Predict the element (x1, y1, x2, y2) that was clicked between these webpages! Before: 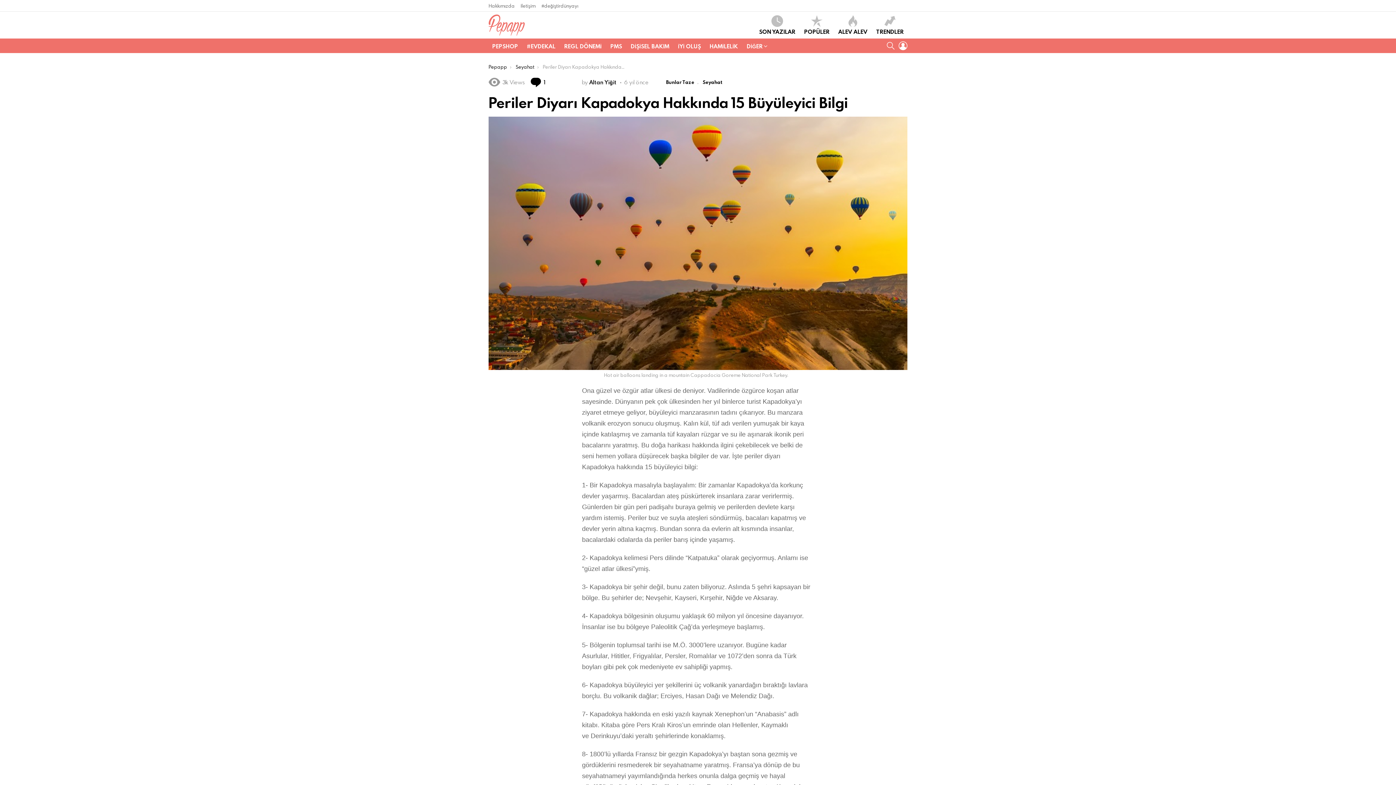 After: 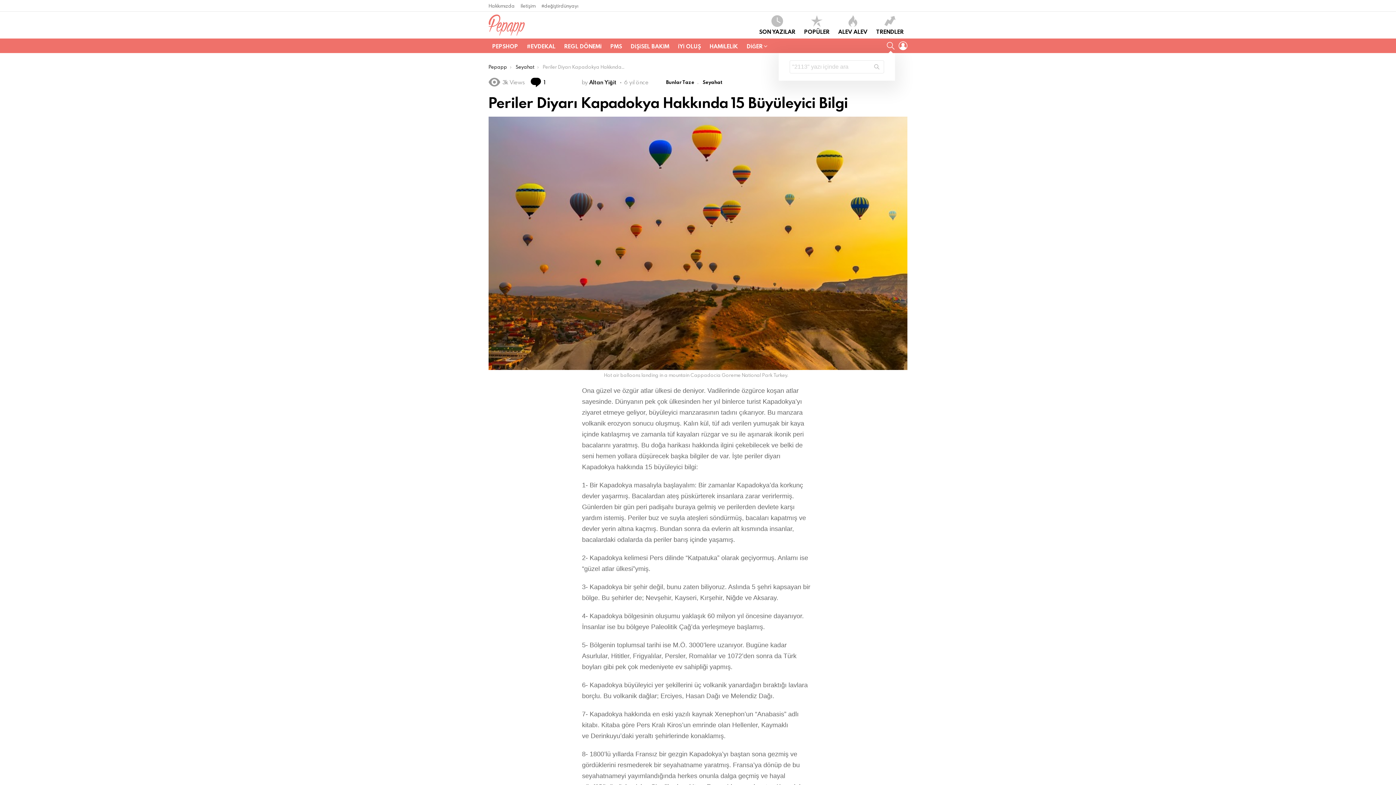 Action: bbox: (886, 38, 895, 52) label: SEARCH